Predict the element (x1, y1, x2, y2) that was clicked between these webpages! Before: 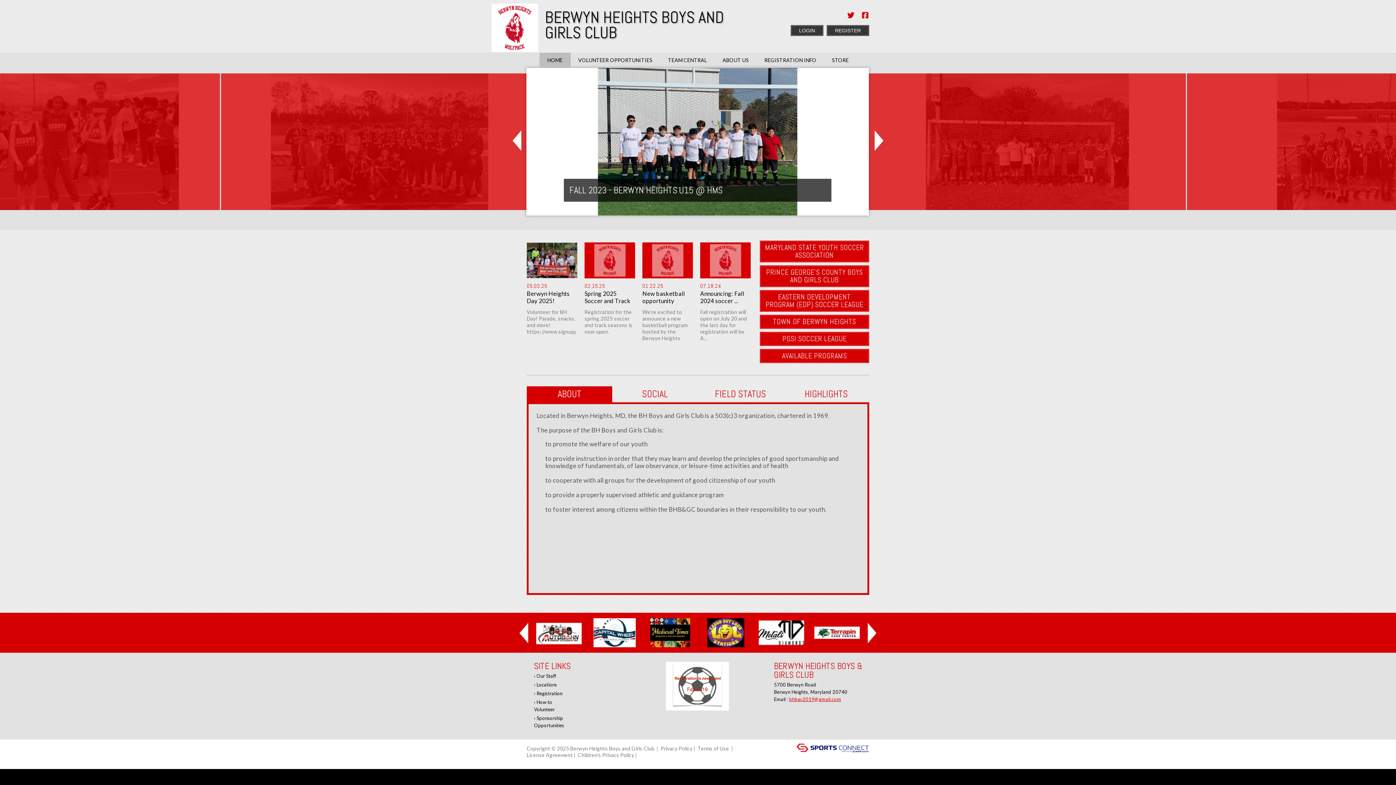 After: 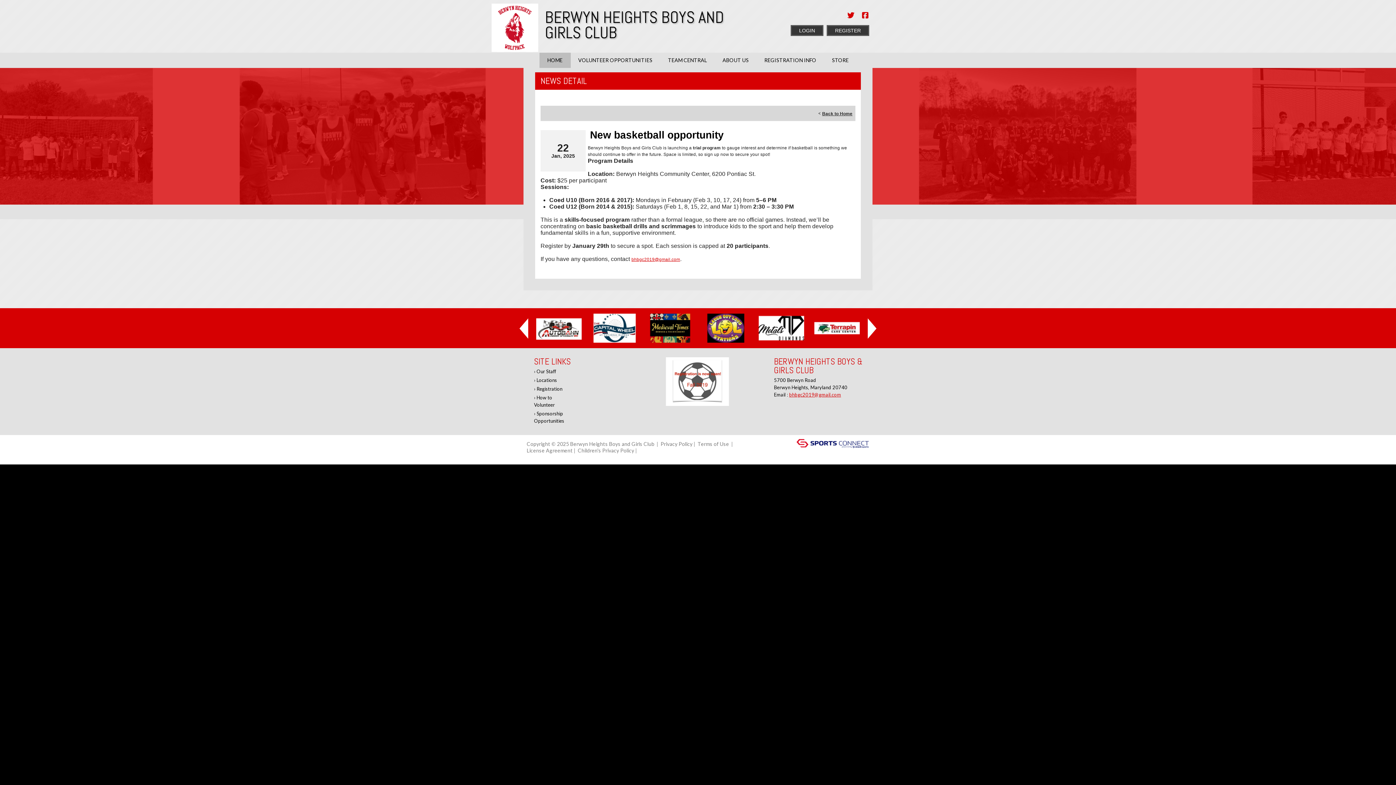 Action: bbox: (650, 256, 685, 263)